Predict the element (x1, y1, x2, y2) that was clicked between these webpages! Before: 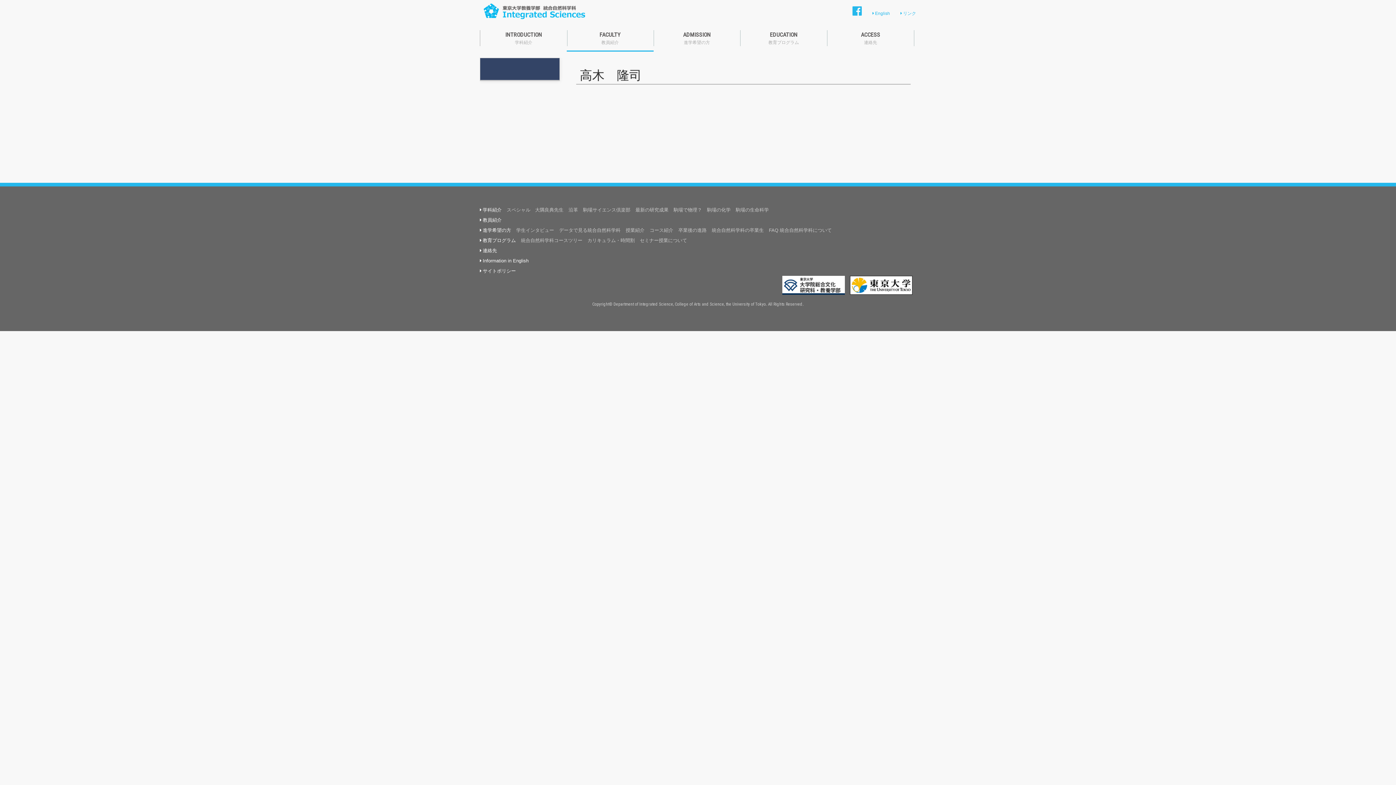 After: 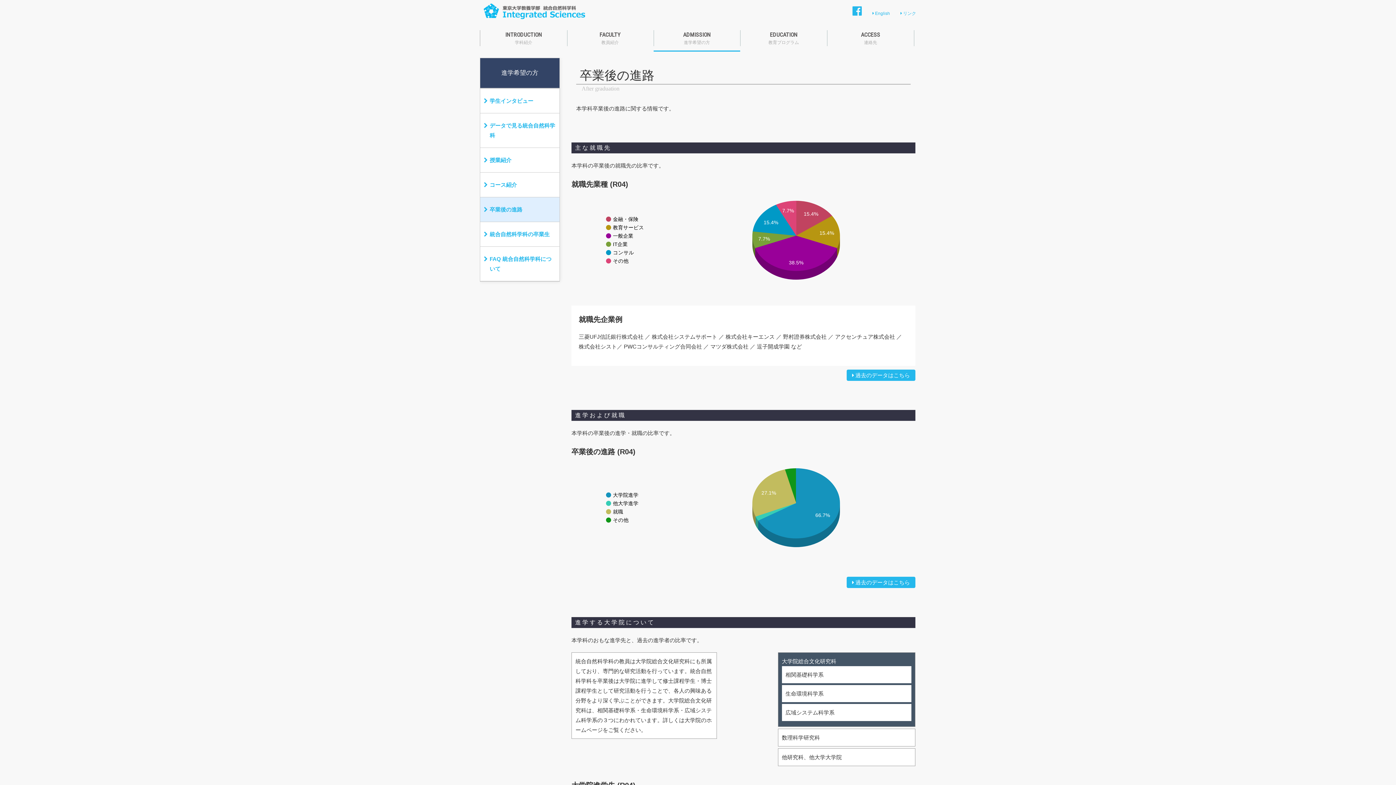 Action: label: 卒業後の進路 bbox: (678, 227, 706, 233)